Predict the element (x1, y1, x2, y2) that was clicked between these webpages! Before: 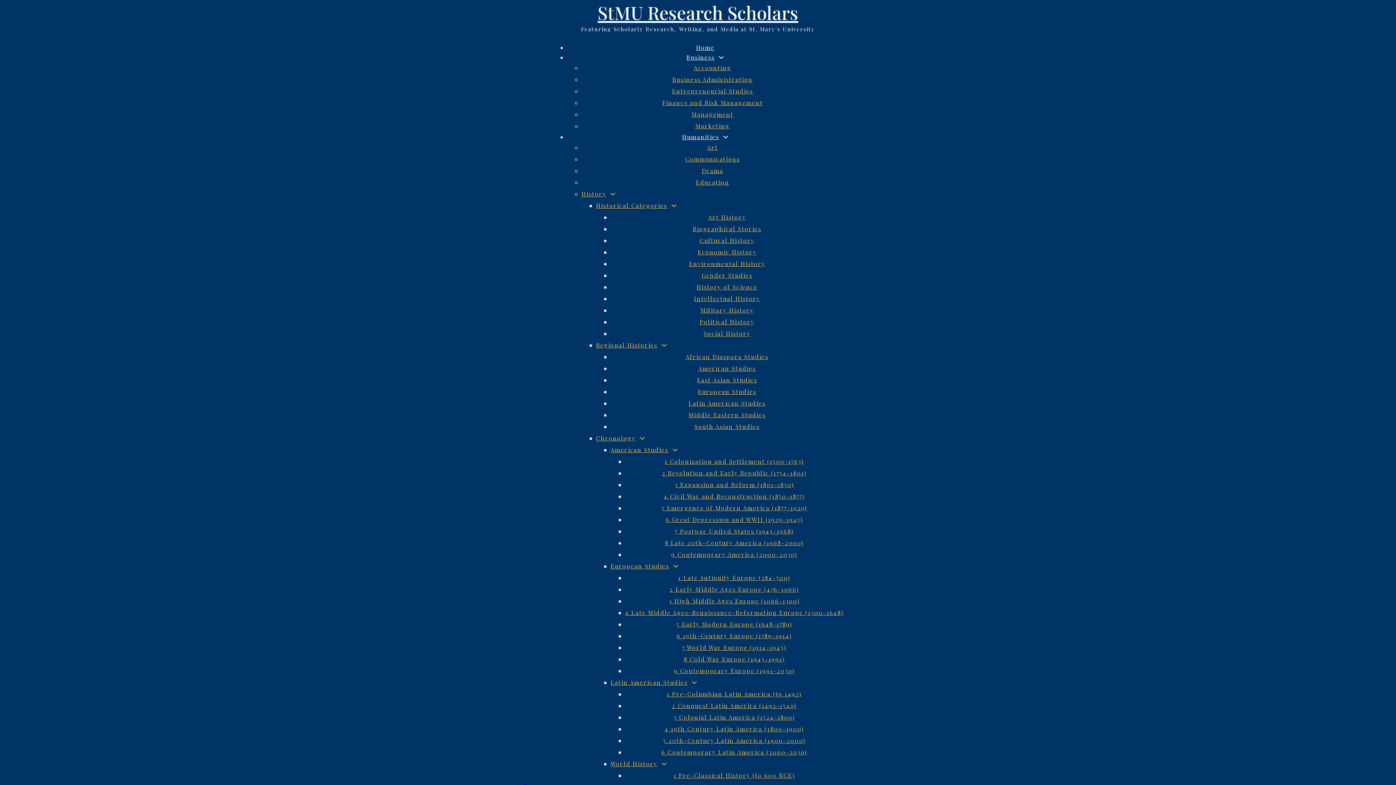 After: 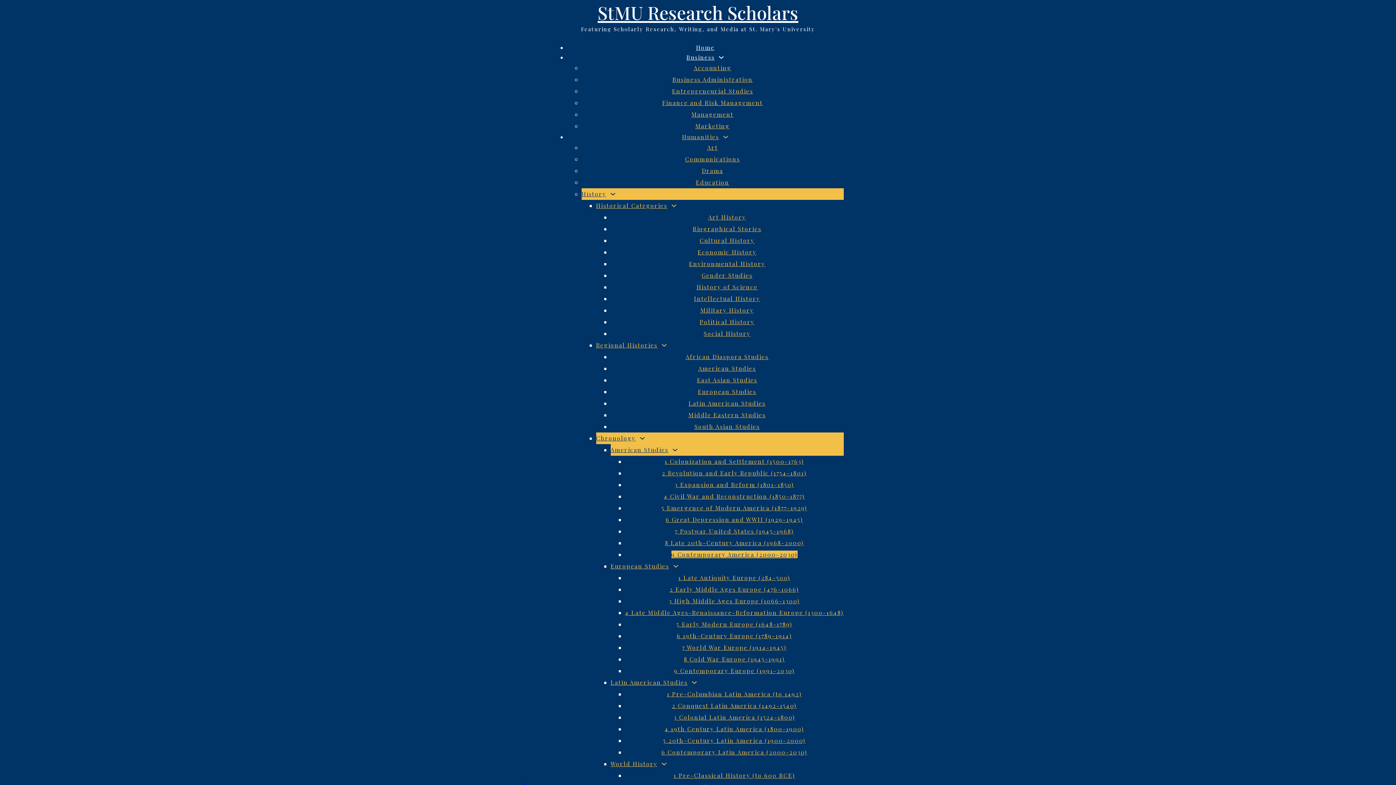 Action: label: 9 Contemporary America (2000-2030) bbox: (671, 550, 797, 558)